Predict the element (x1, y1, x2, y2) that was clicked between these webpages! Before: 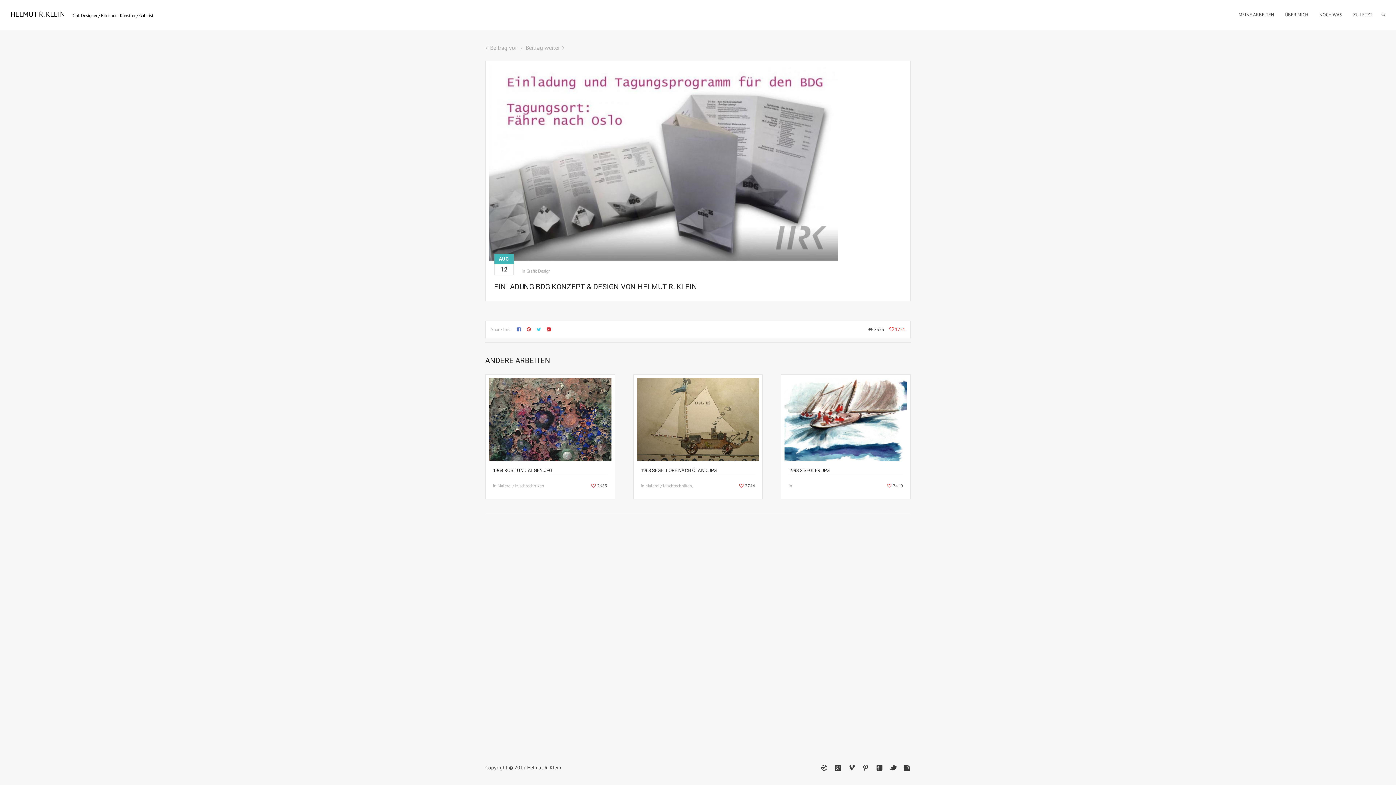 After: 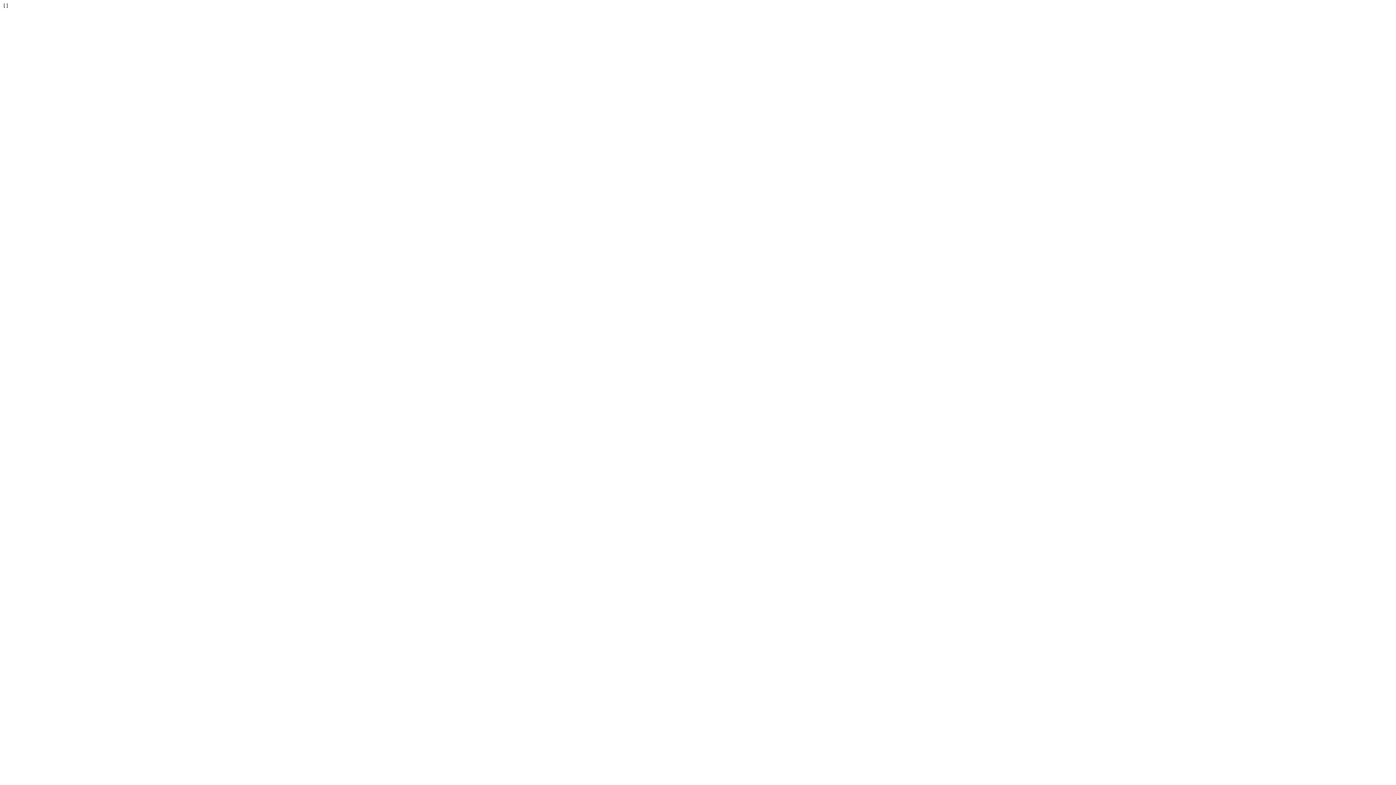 Action: label:   bbox: (889, 326, 895, 332)